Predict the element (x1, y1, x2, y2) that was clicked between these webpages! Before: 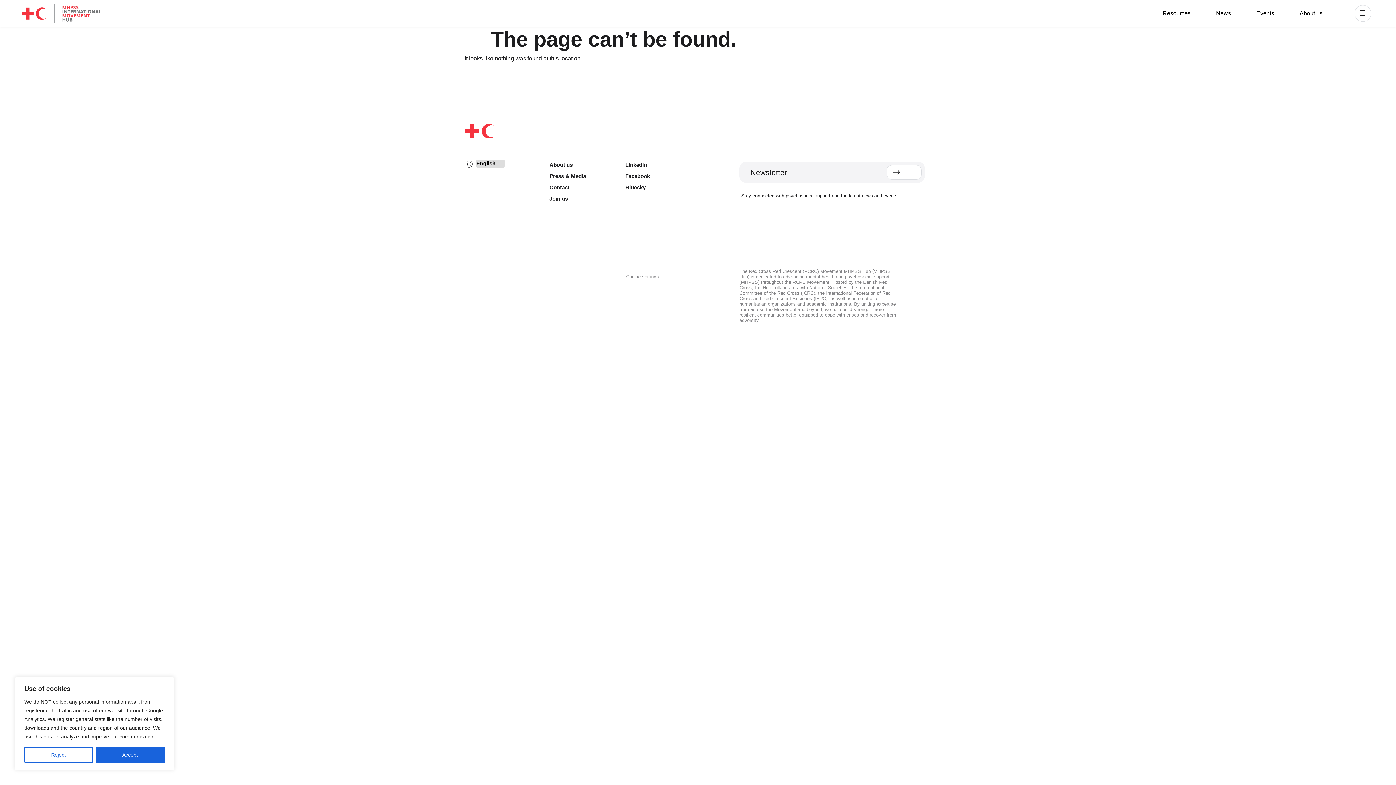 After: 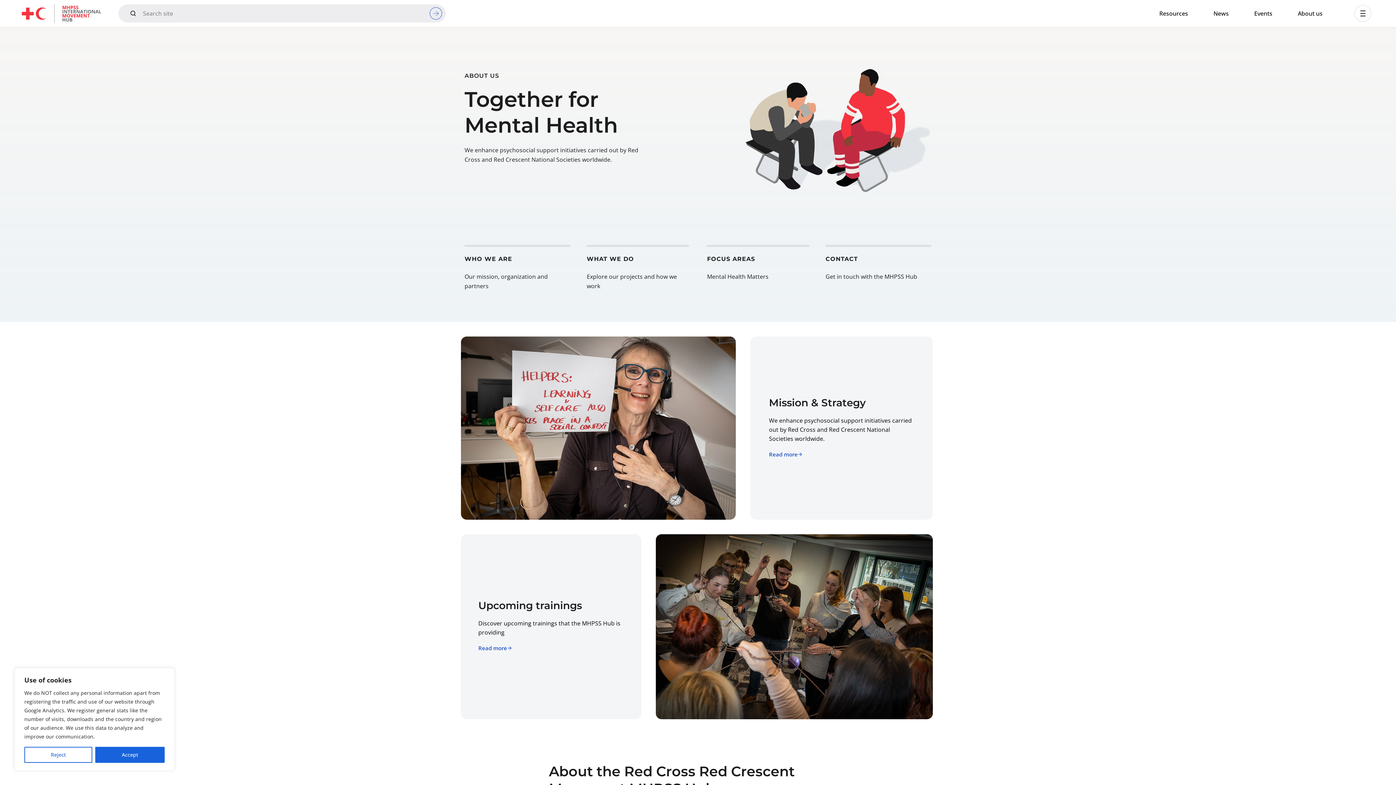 Action: bbox: (1289, 7, 1333, 19) label: About us